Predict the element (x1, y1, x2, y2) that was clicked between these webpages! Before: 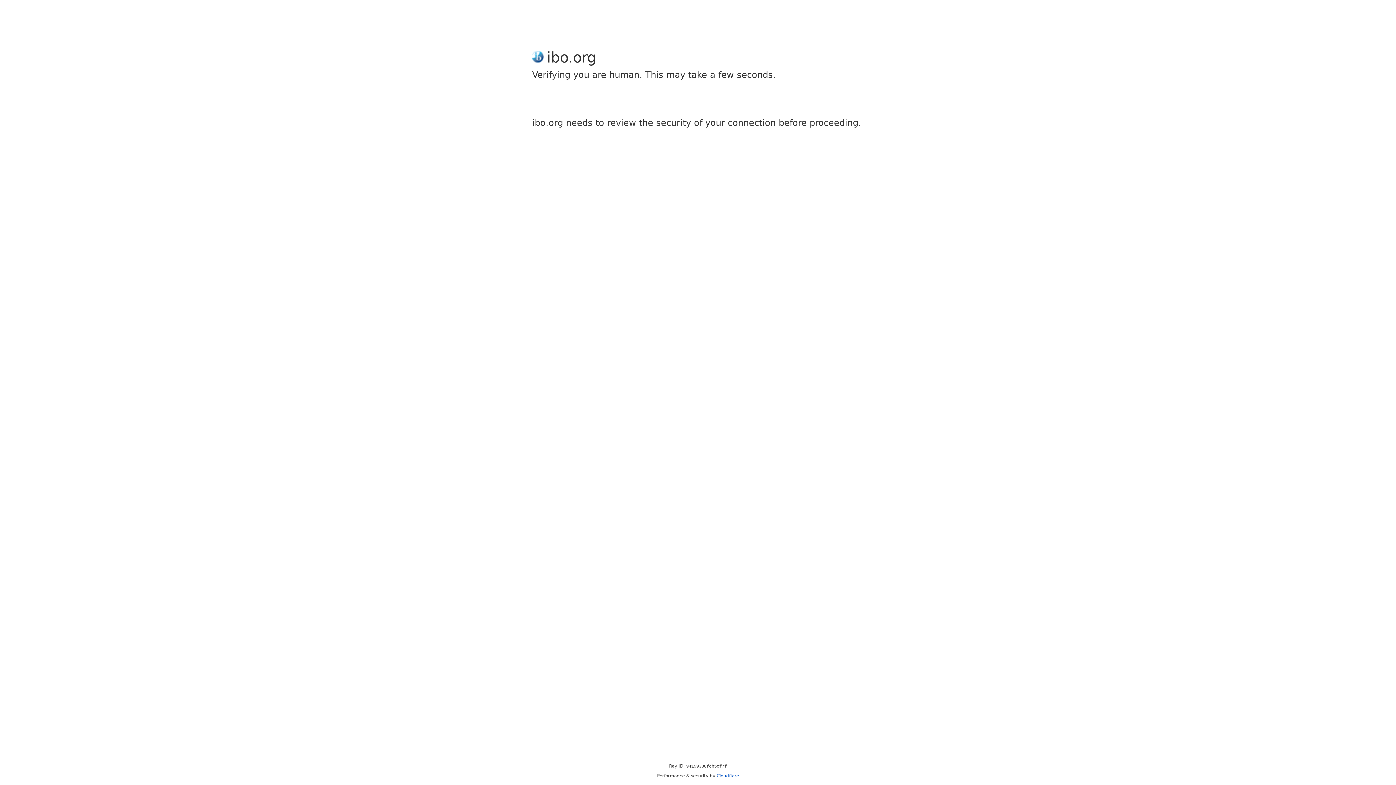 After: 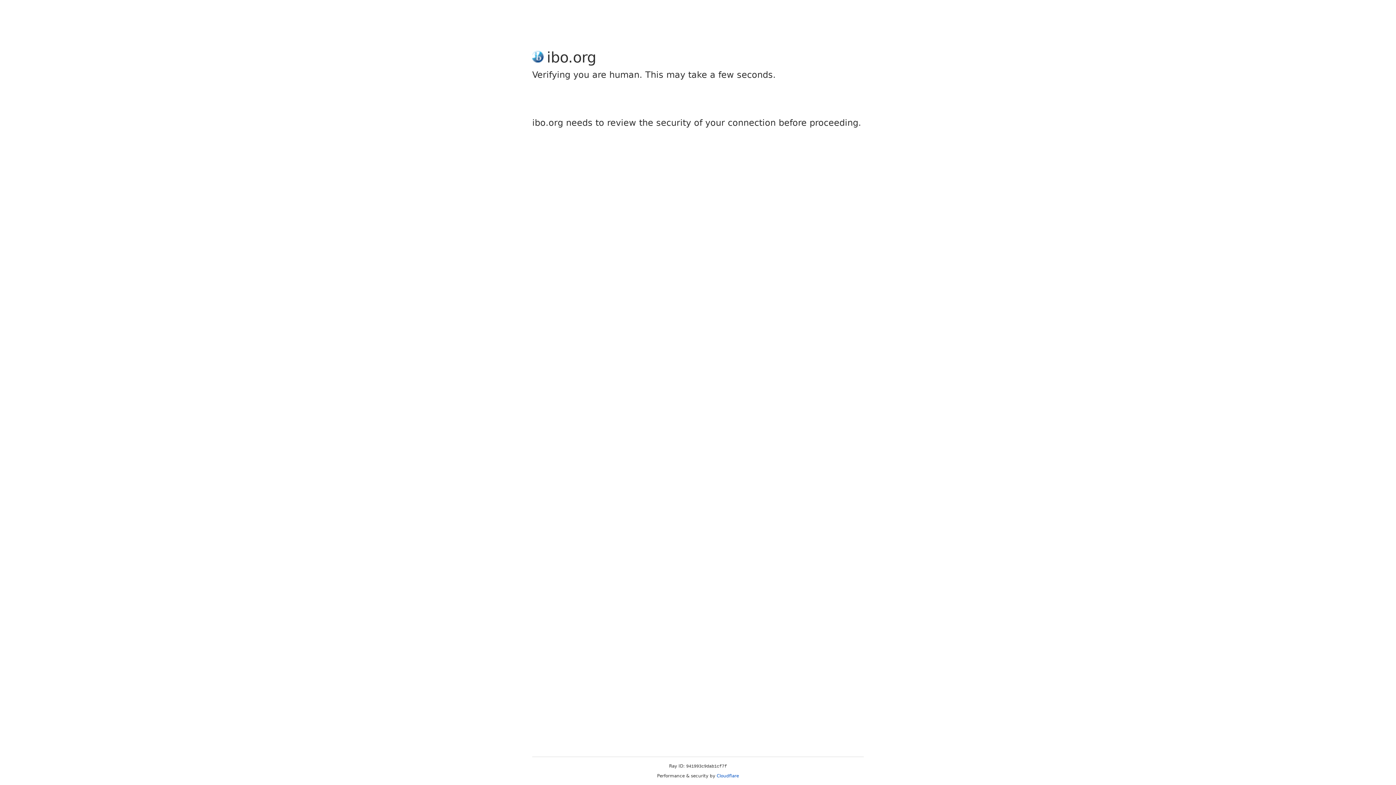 Action: label: Cloudflare bbox: (716, 773, 739, 778)